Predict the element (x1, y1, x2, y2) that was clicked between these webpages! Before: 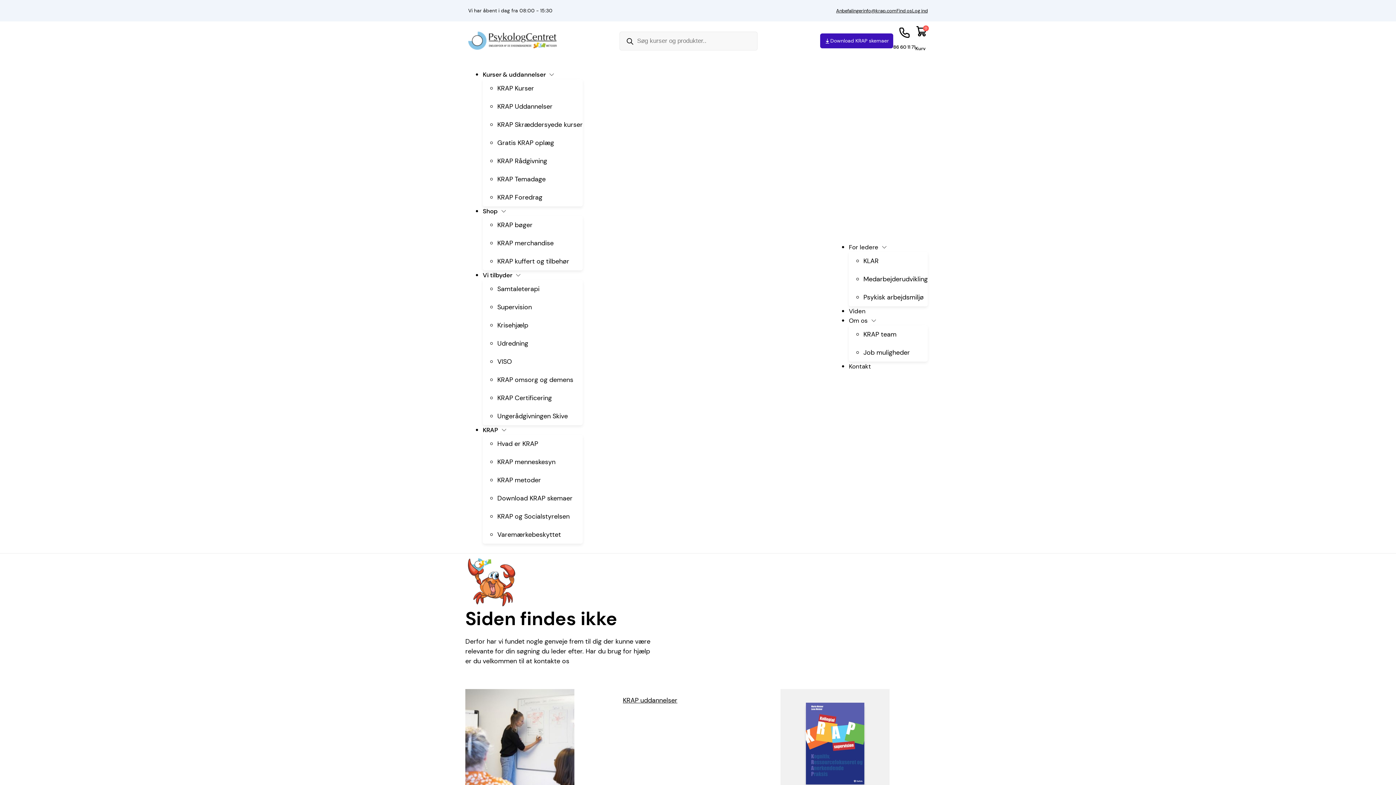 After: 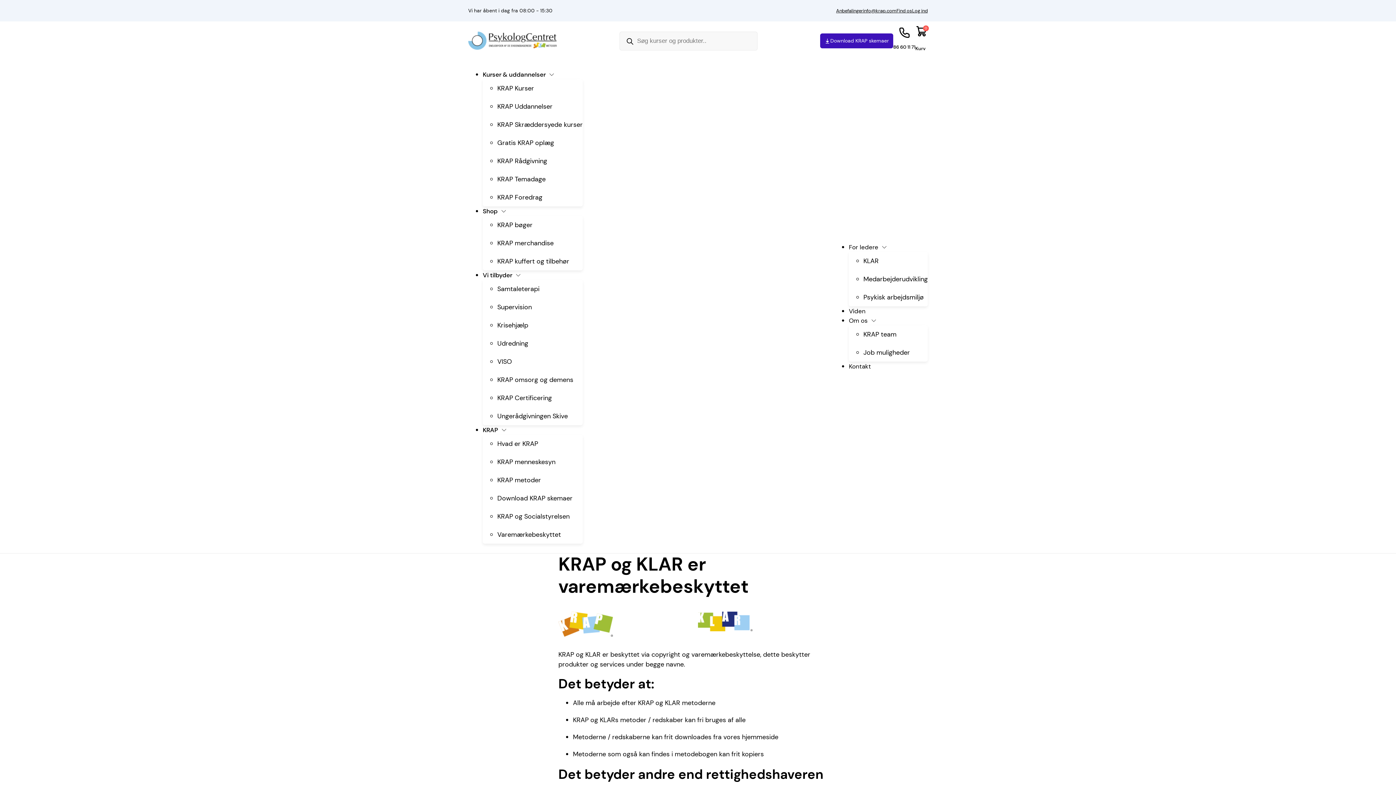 Action: bbox: (497, 525, 582, 544) label: Varemærkebeskyttet